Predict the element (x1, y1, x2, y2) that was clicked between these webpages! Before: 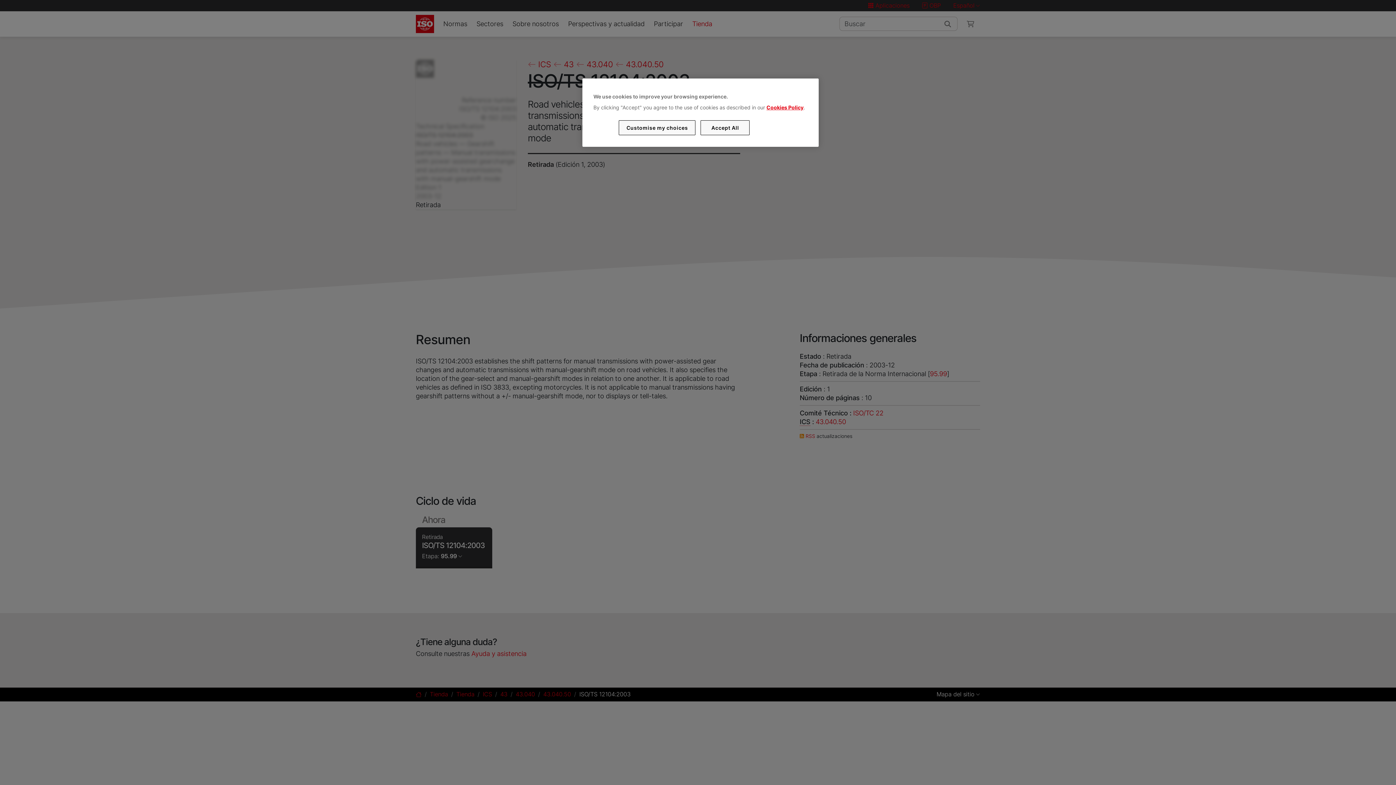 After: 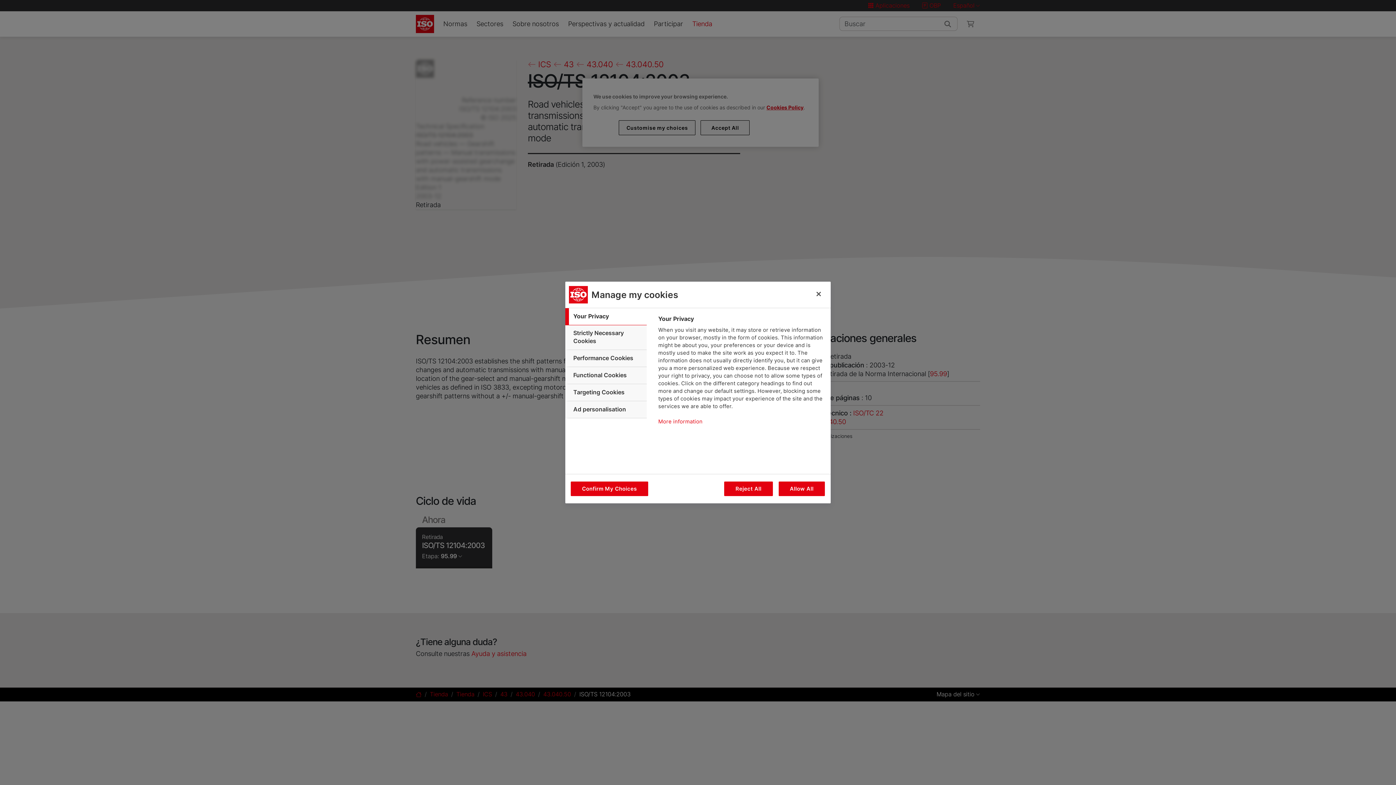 Action: label: Customise my choices bbox: (619, 120, 695, 135)